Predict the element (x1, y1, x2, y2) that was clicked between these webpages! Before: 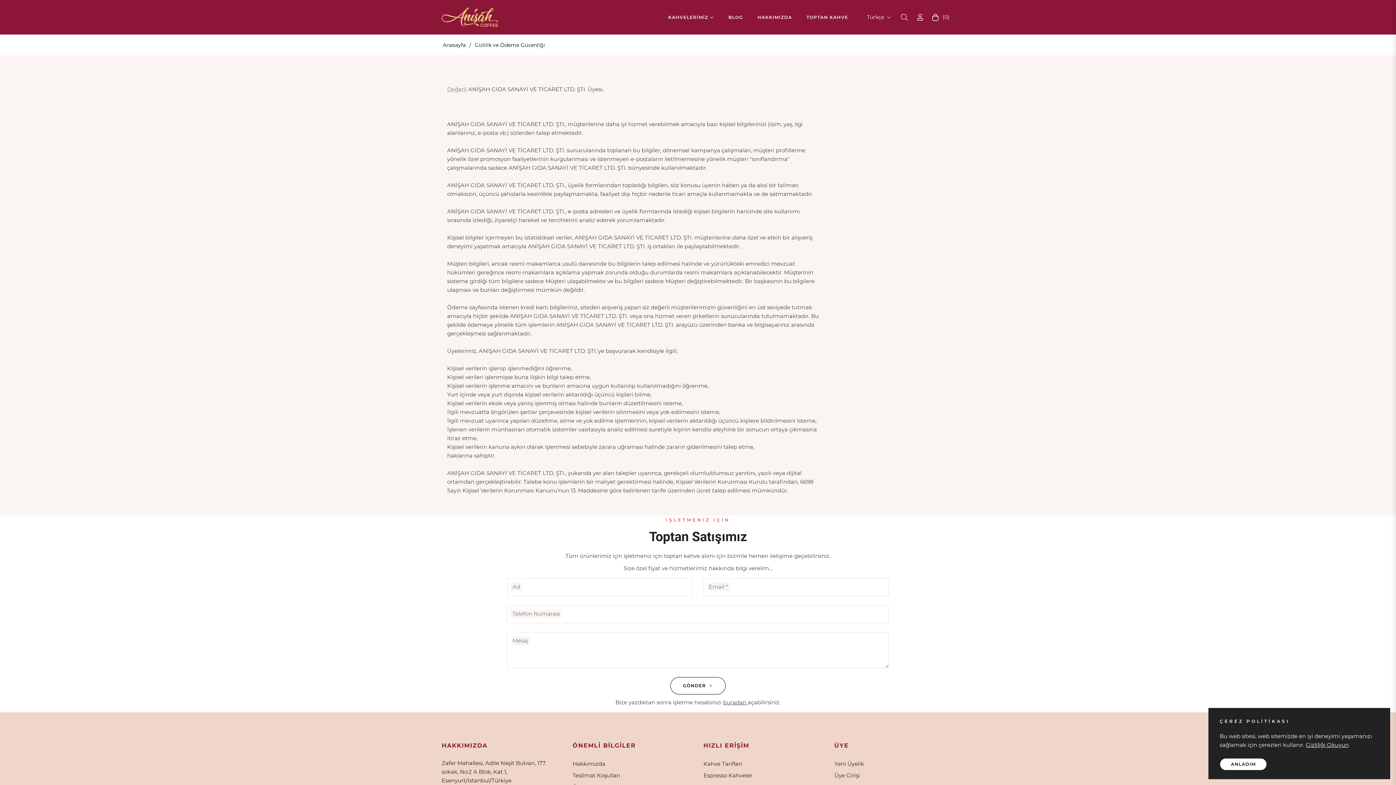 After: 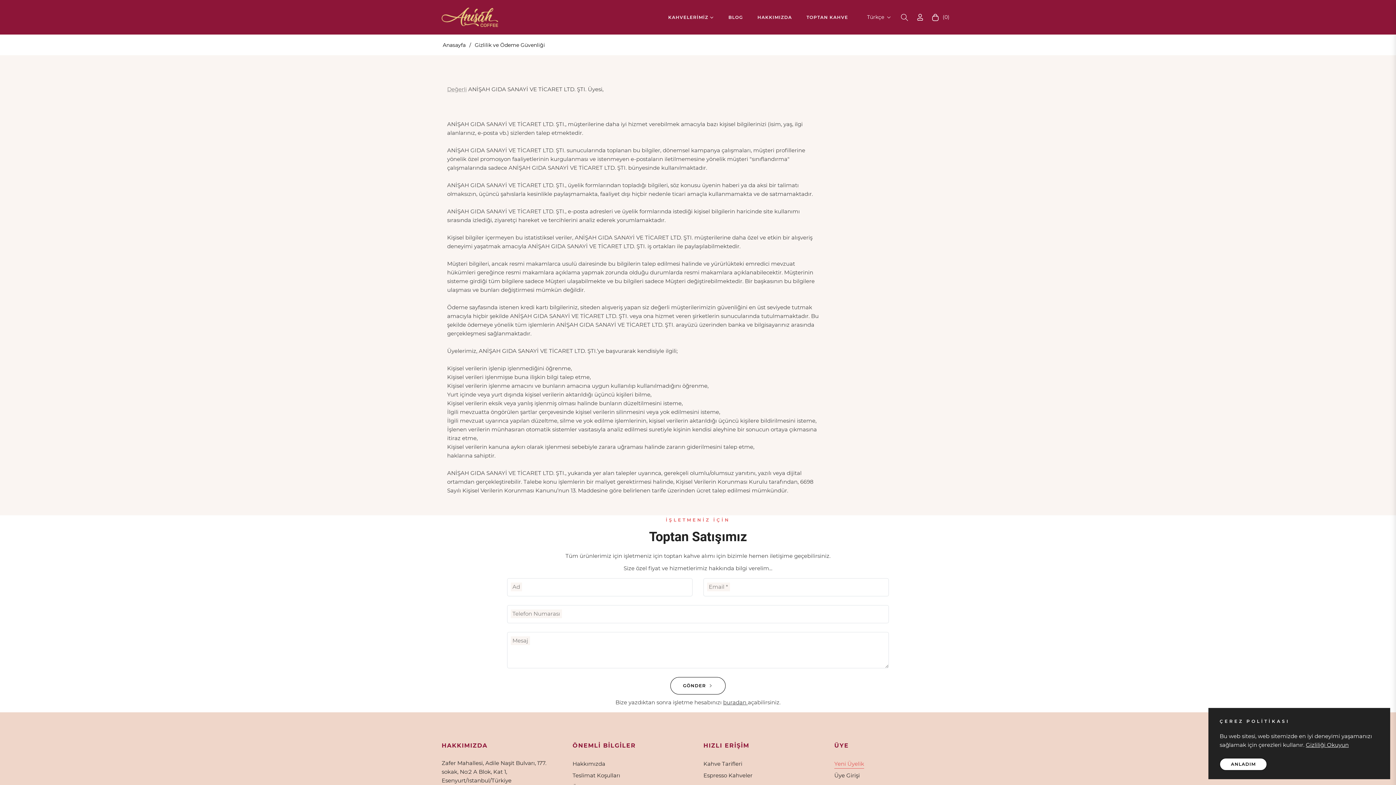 Action: bbox: (834, 760, 864, 767) label: Yeni Üyelik